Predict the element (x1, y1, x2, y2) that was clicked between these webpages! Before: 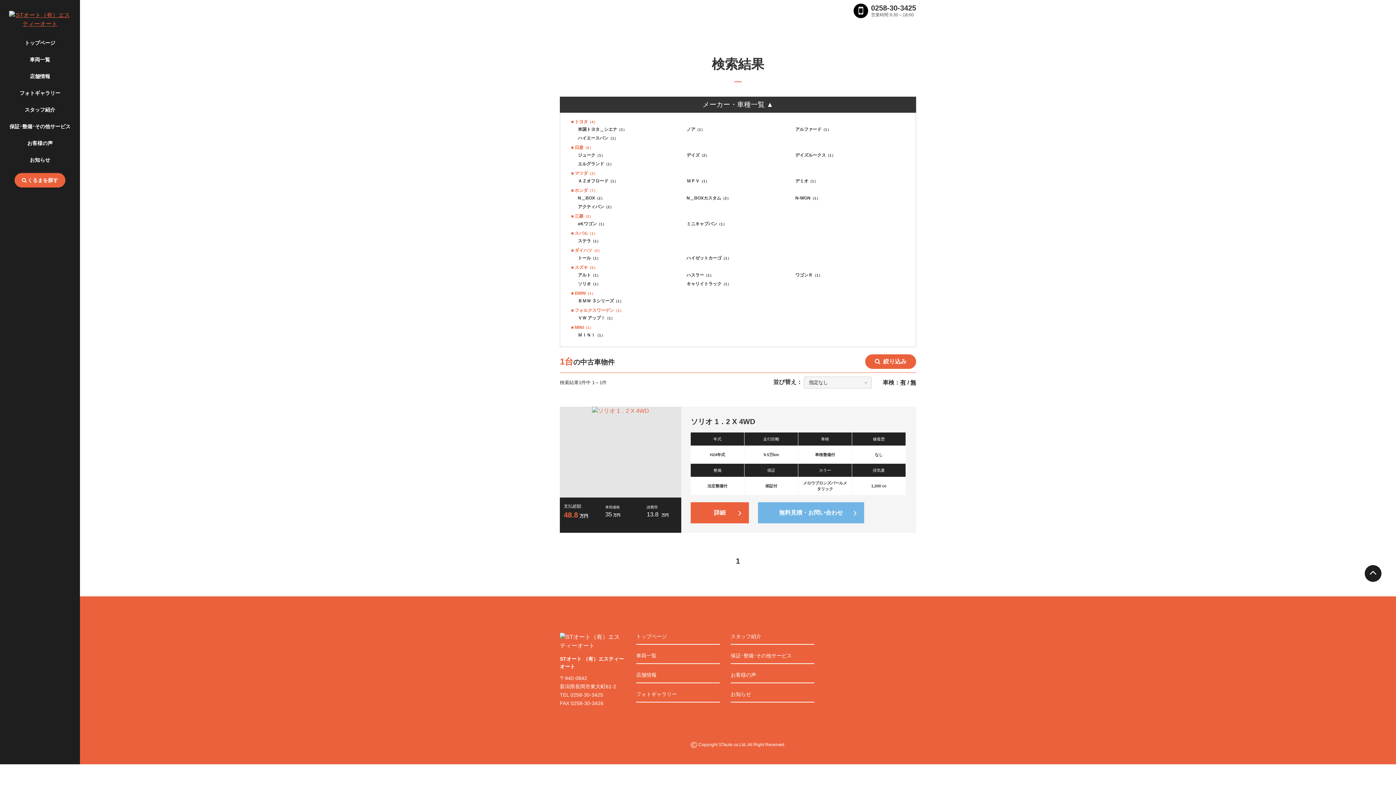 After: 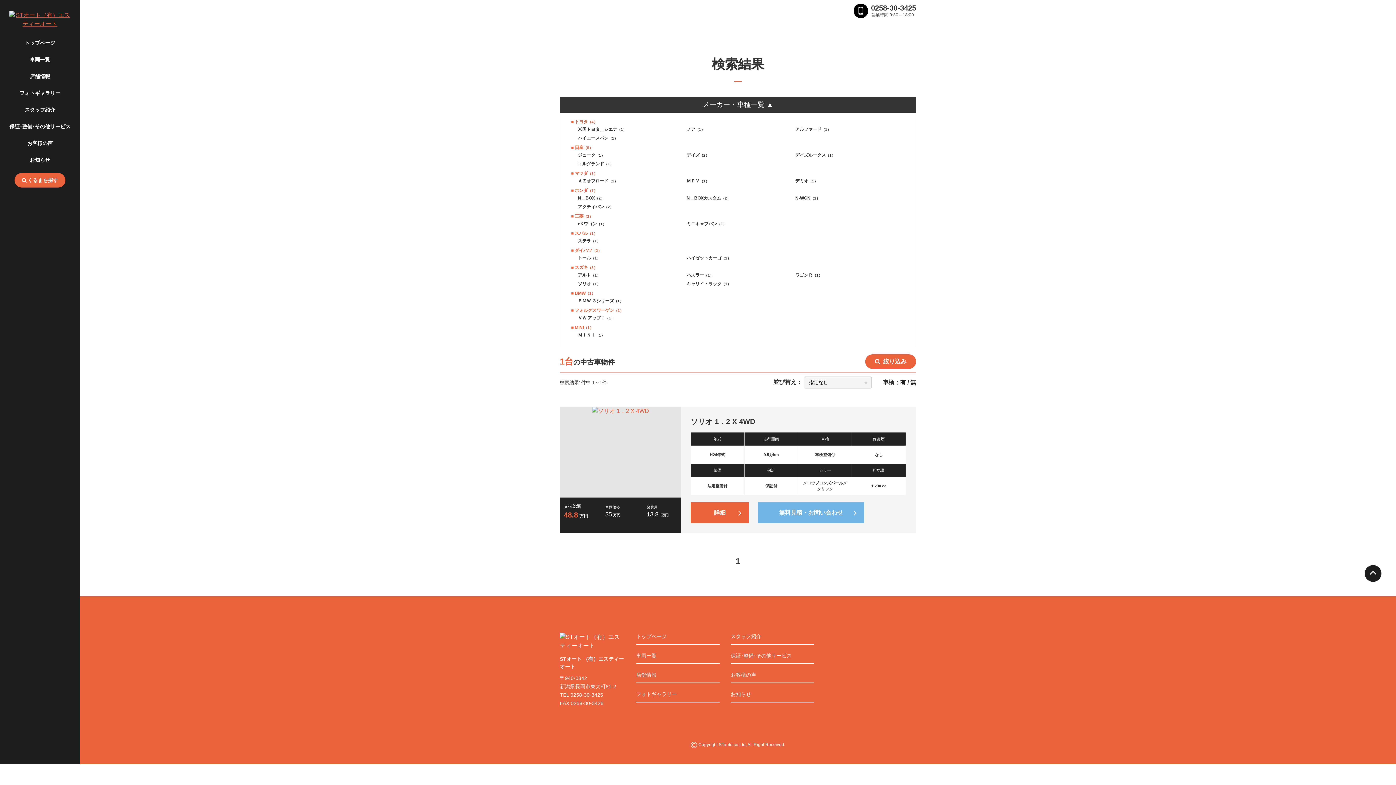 Action: bbox: (910, 379, 916, 385) label: 無